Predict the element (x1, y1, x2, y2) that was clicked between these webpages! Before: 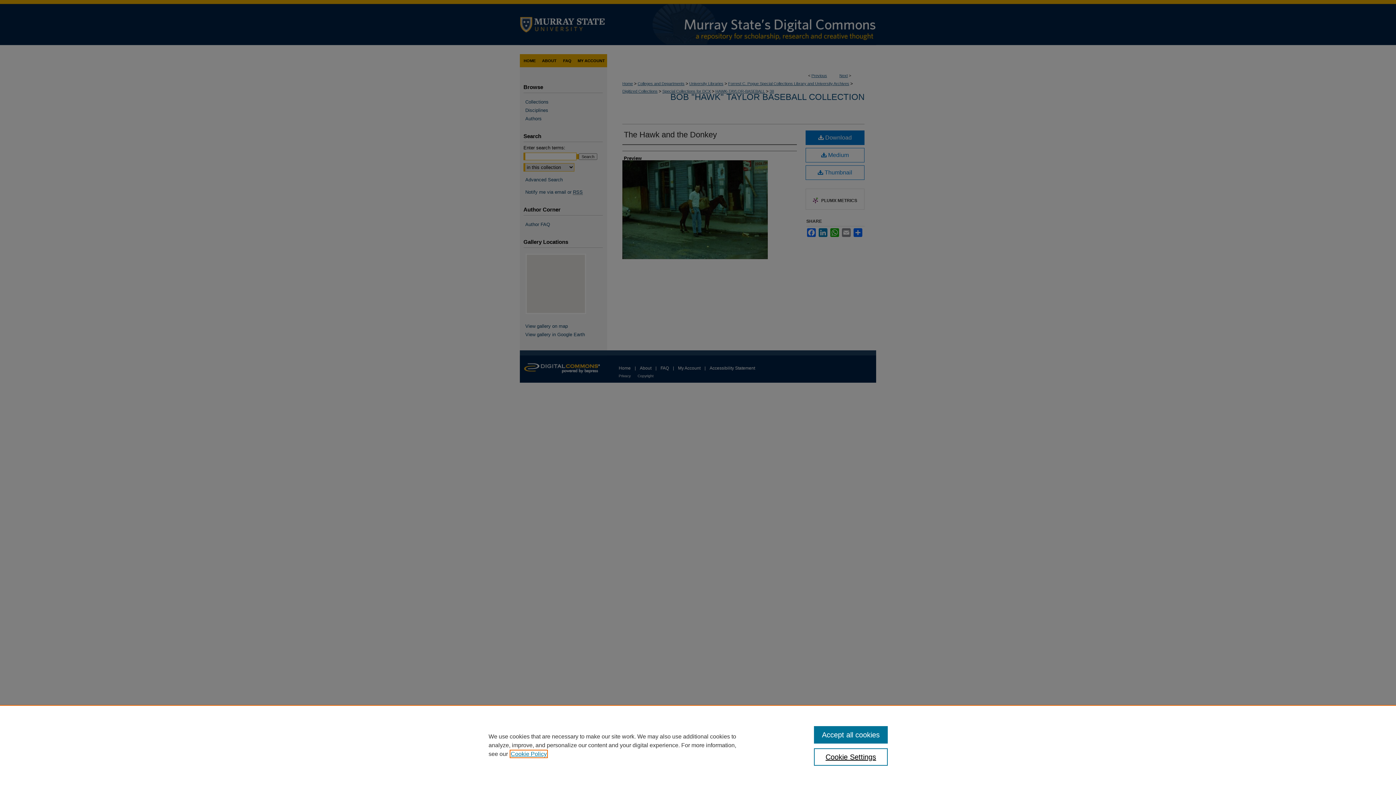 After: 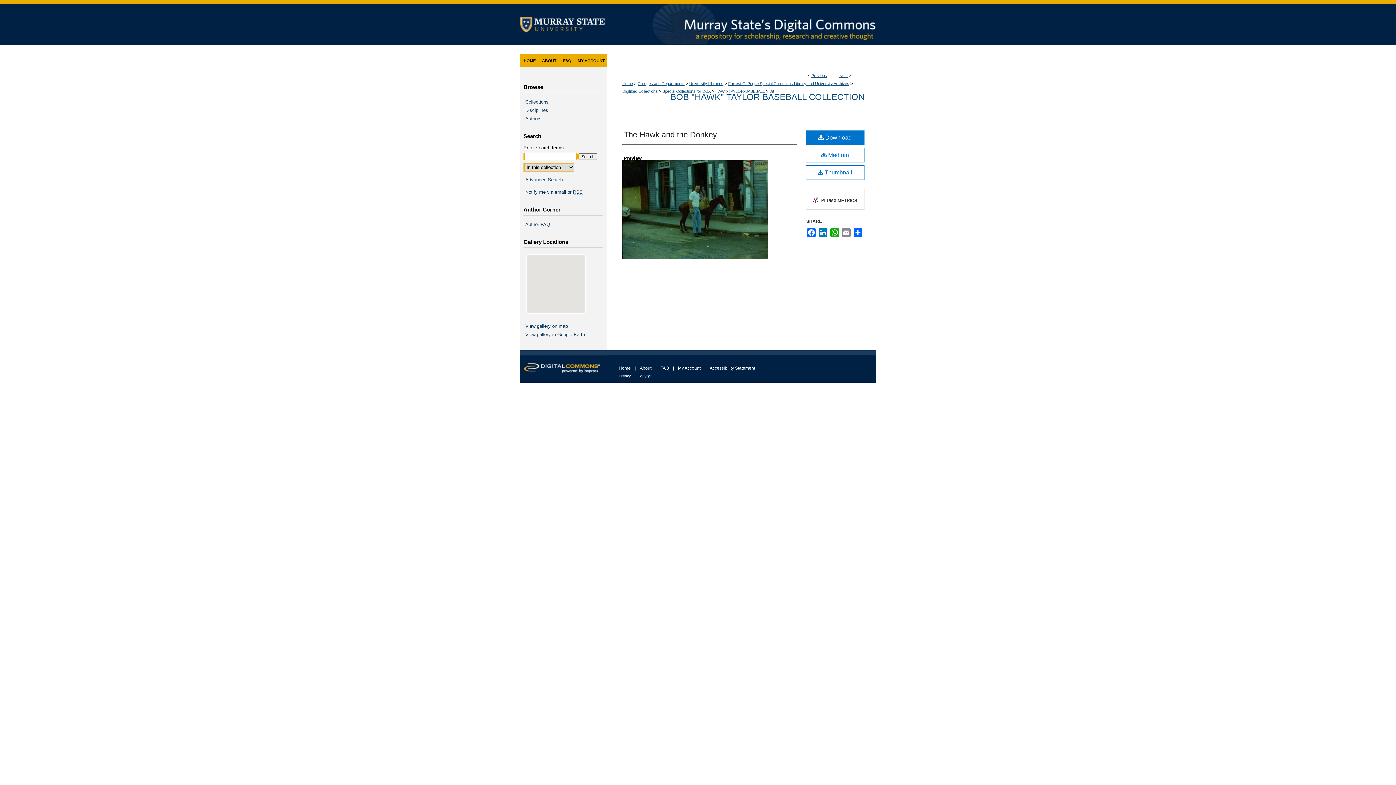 Action: bbox: (814, 726, 887, 744) label: Accept all cookies